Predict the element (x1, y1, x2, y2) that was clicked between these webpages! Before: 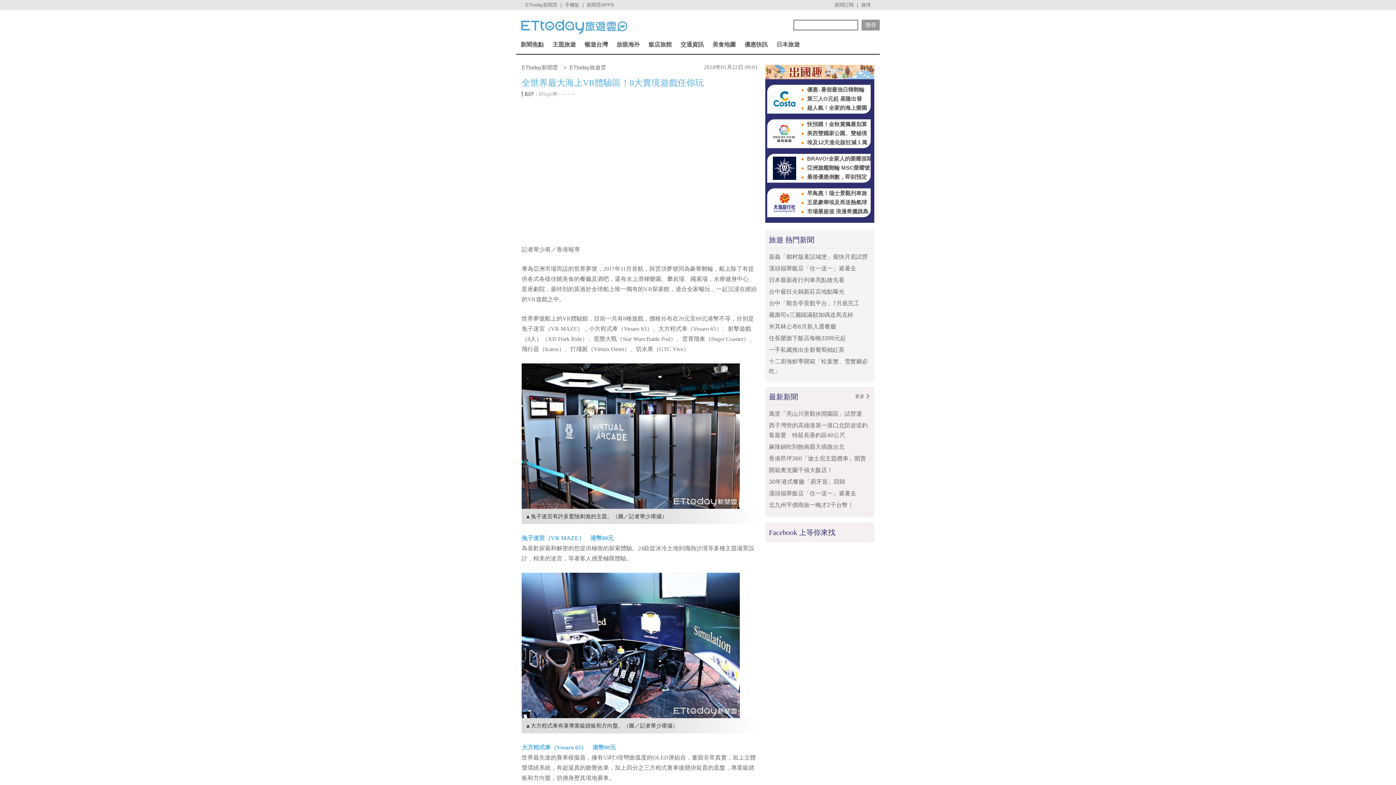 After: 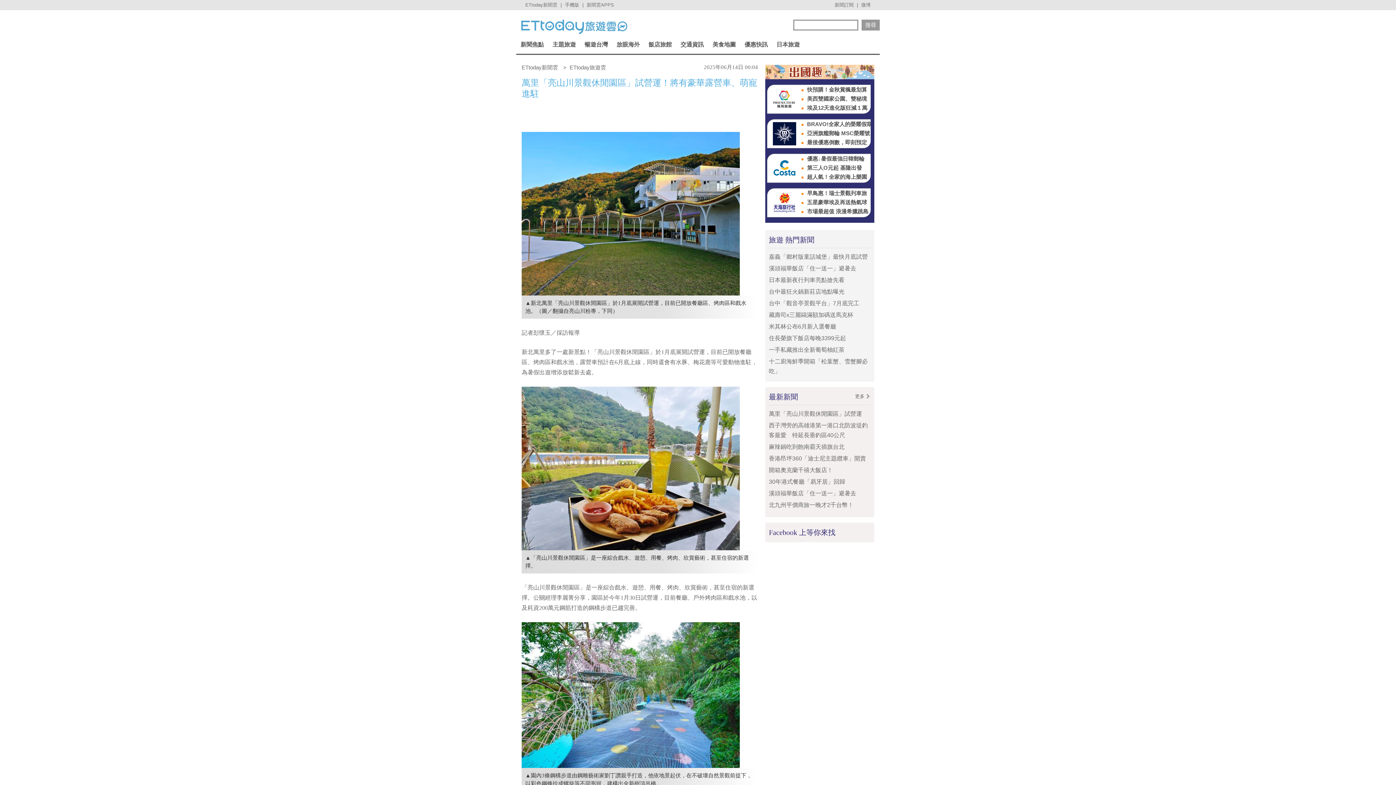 Action: label: 萬里「亮山川景觀休閒園區」試營運 bbox: (769, 410, 862, 417)